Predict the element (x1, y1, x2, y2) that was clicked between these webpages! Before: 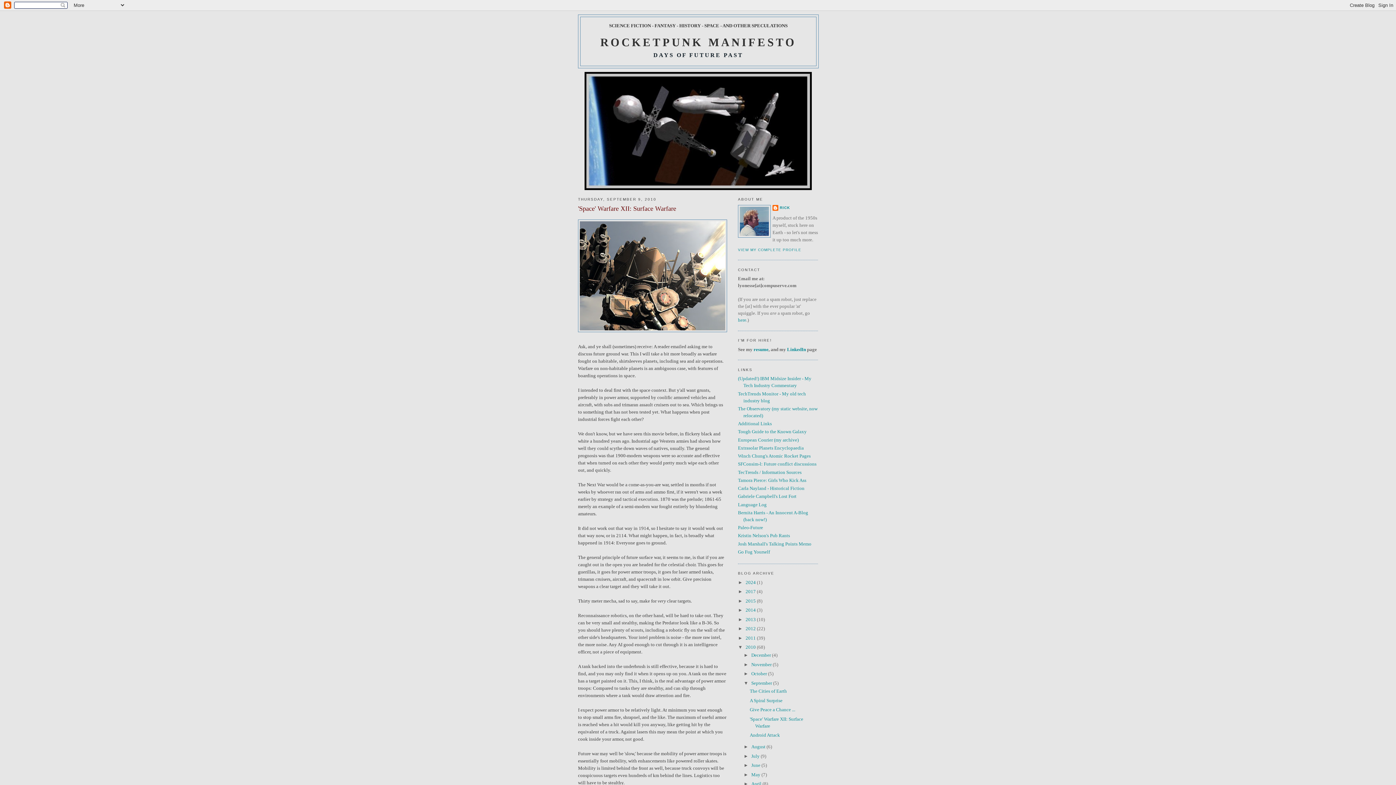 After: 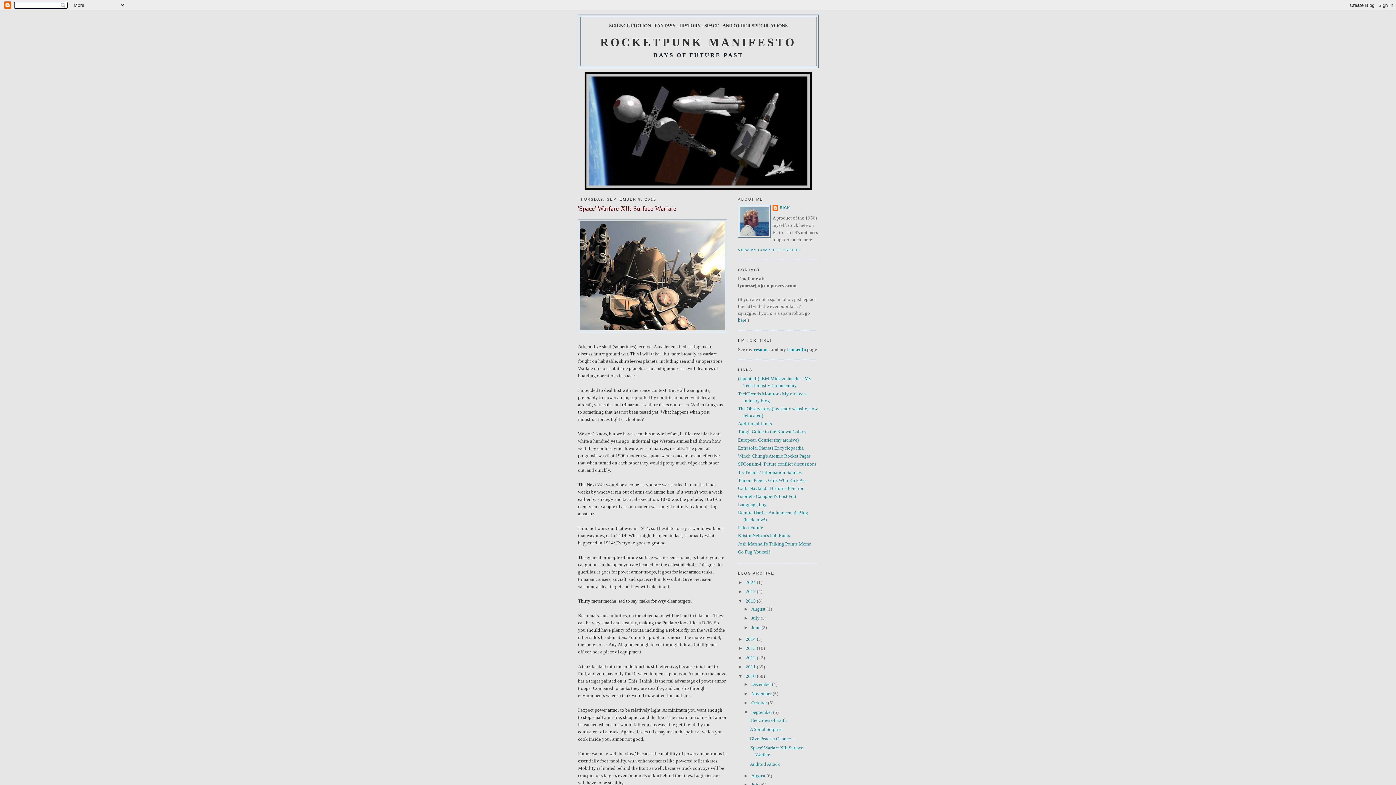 Action: label: ►   bbox: (738, 598, 745, 603)